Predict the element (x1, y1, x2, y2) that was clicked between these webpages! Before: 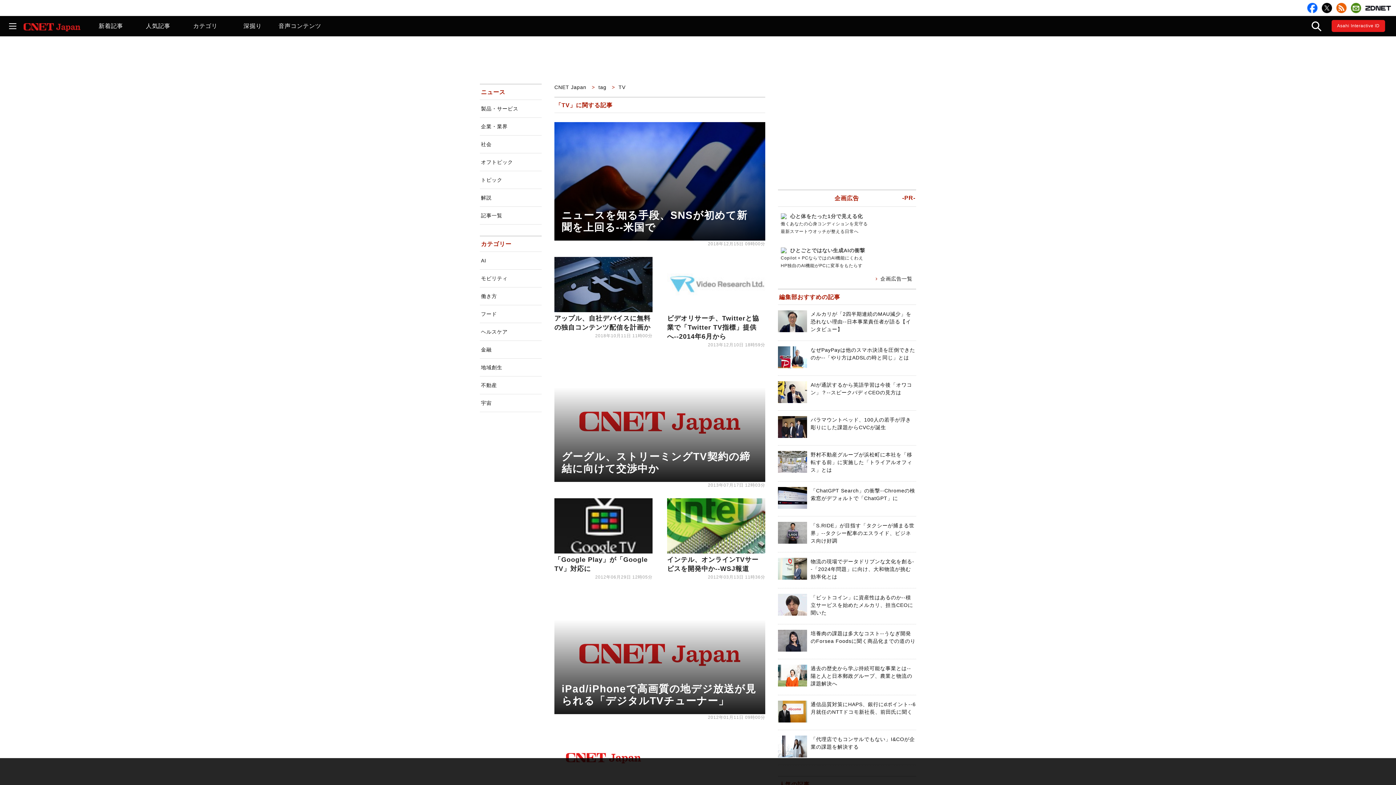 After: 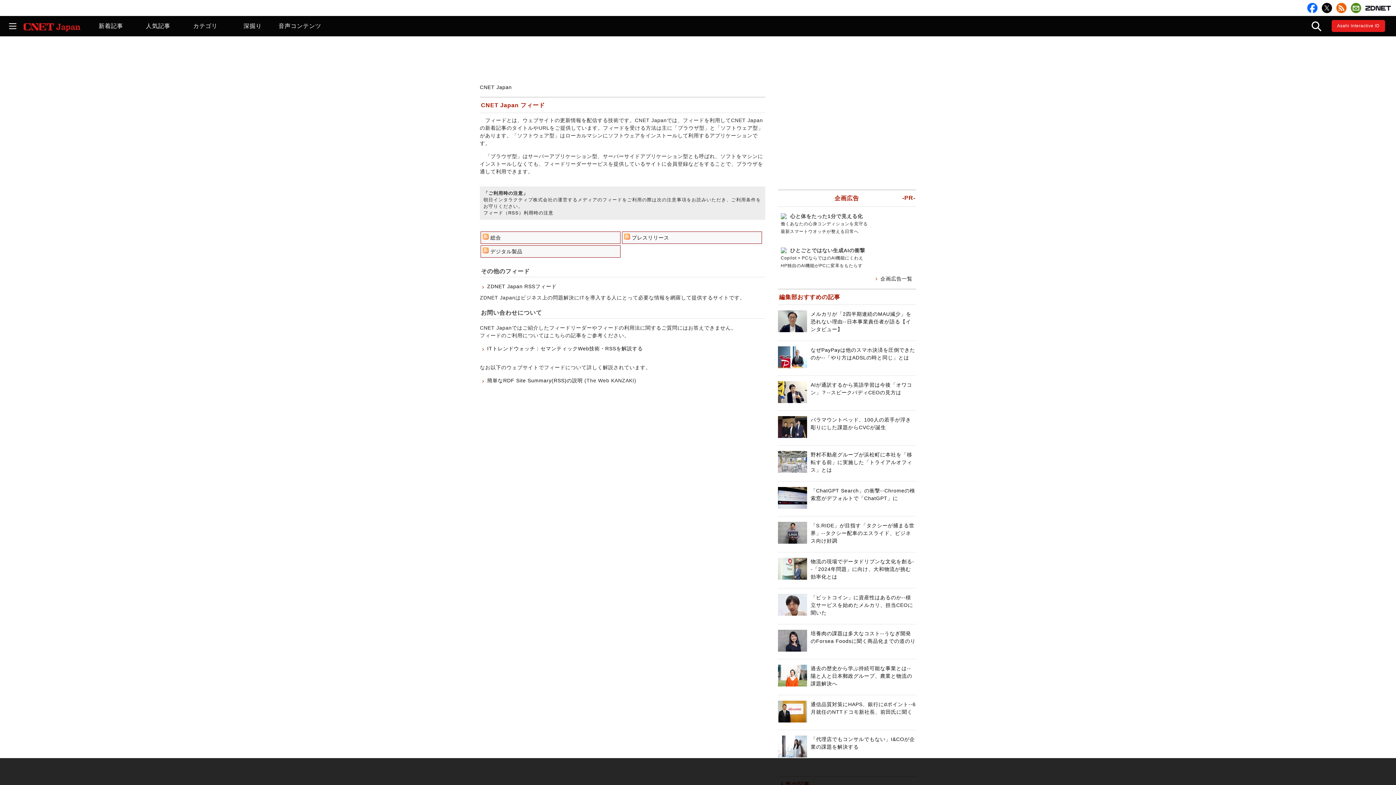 Action: bbox: (1336, 2, 1346, 13)